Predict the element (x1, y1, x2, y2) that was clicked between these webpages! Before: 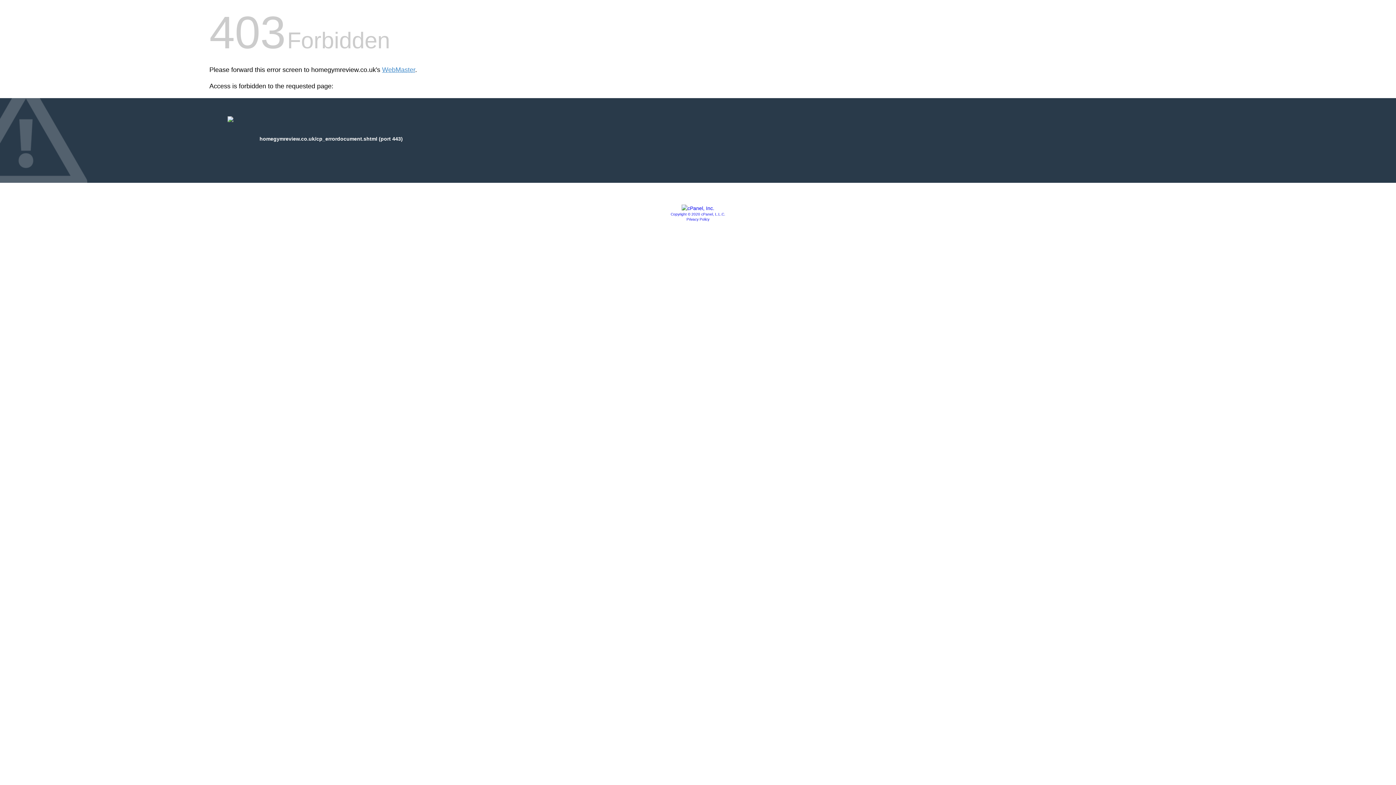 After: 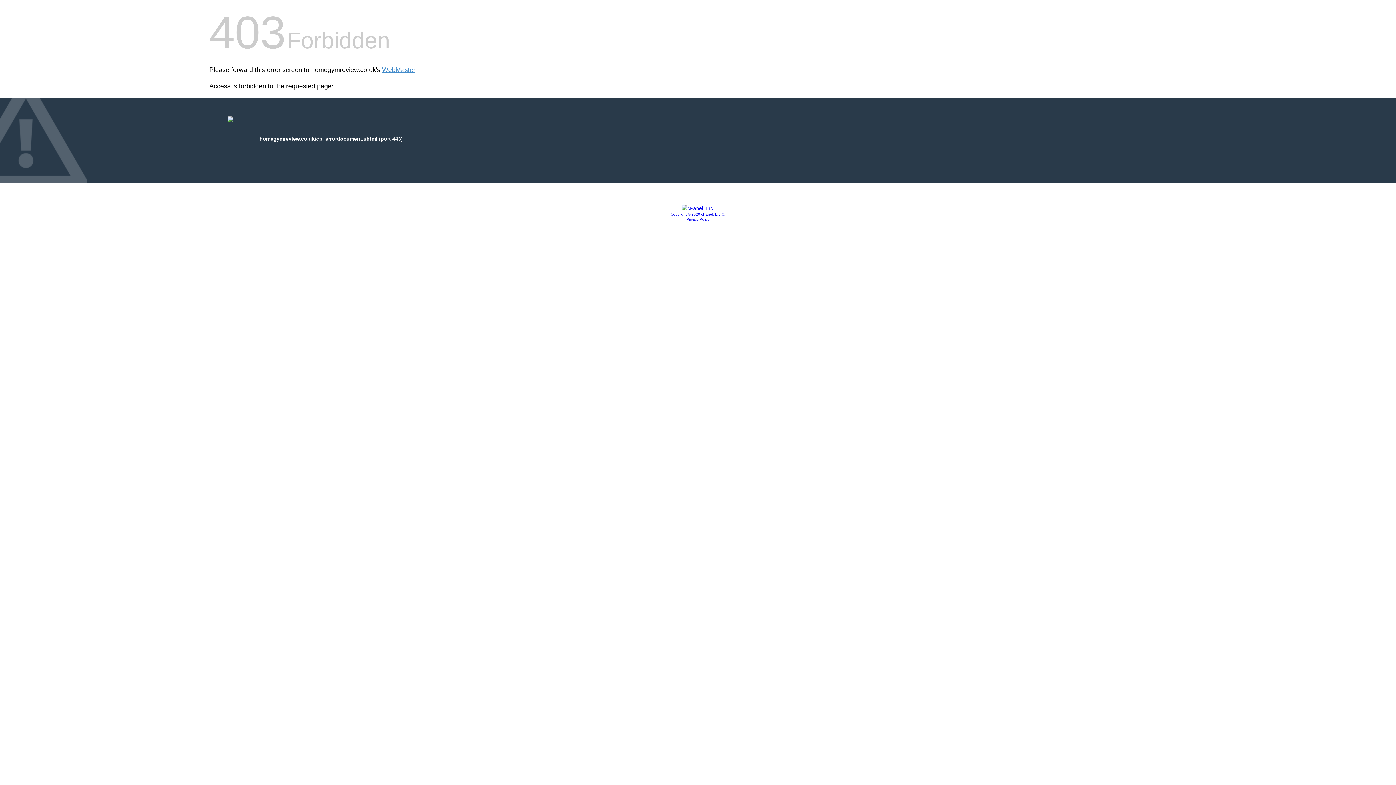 Action: label: Privacy Policy bbox: (686, 217, 709, 221)